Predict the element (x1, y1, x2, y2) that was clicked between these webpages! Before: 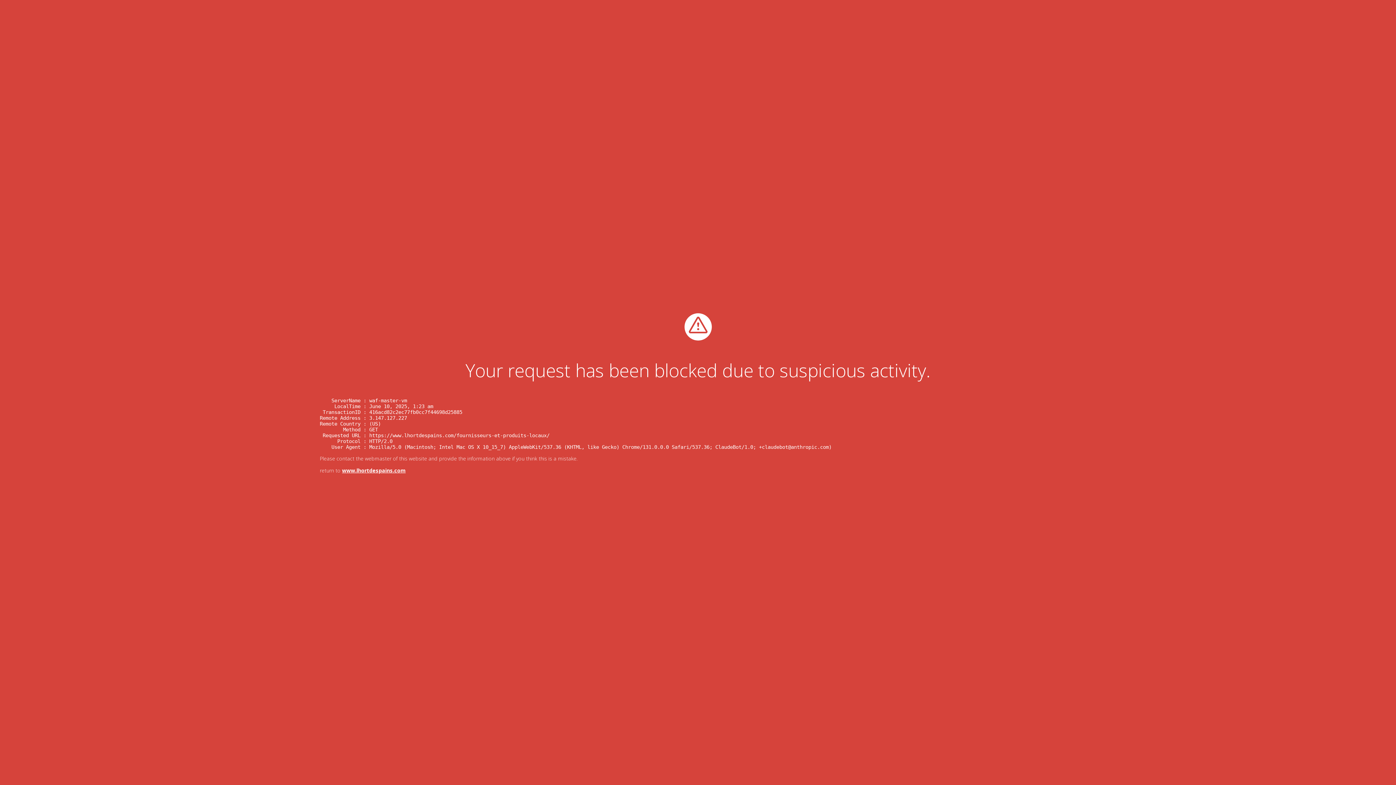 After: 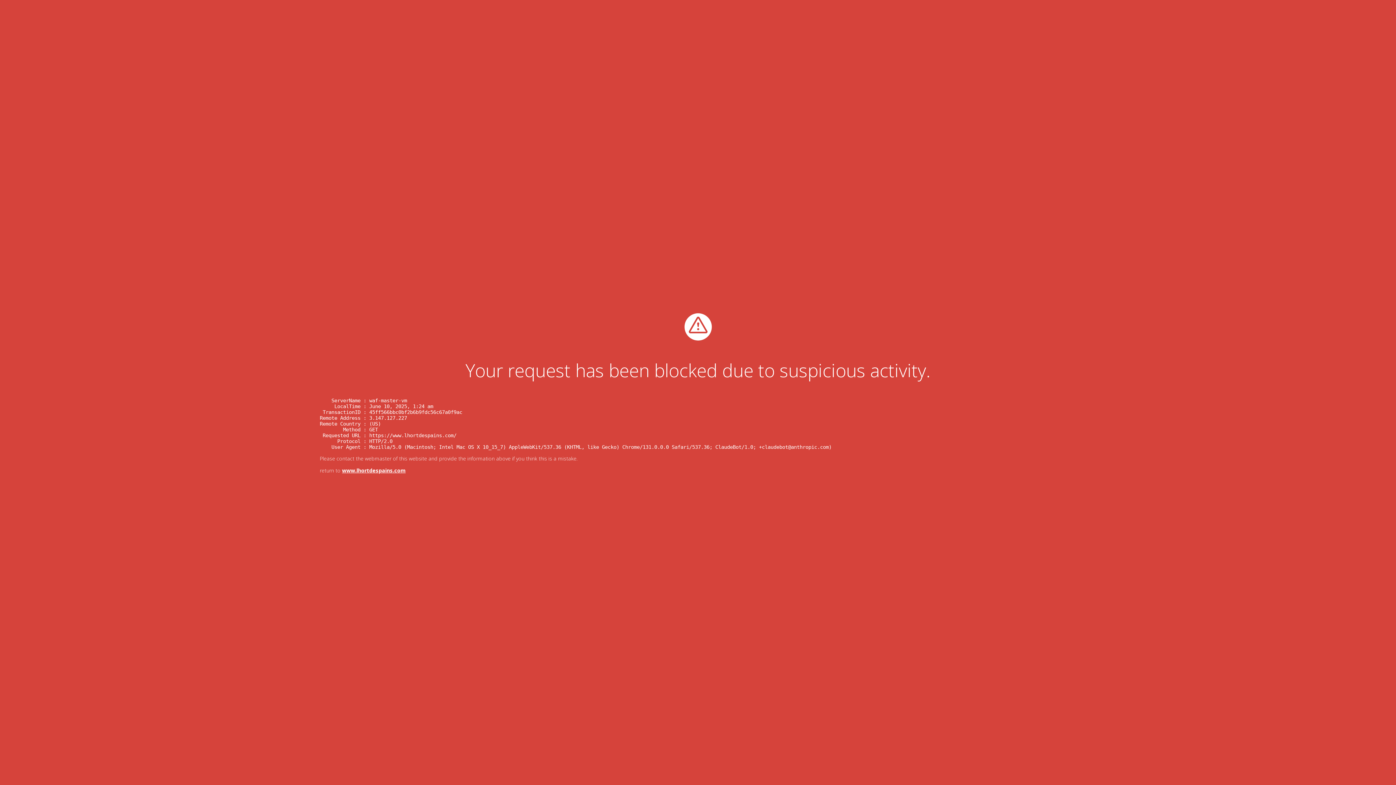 Action: label: www.lhortdespains.com bbox: (342, 467, 405, 474)